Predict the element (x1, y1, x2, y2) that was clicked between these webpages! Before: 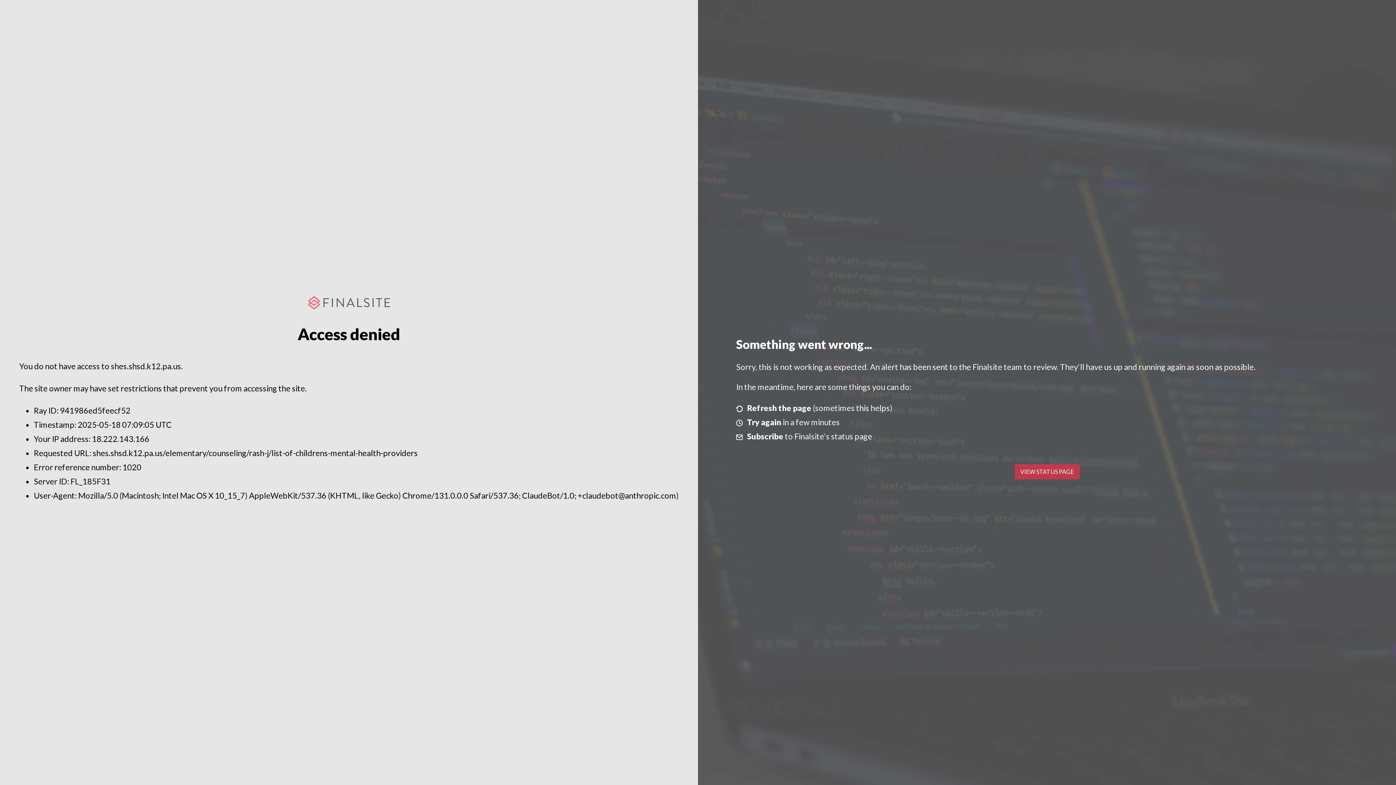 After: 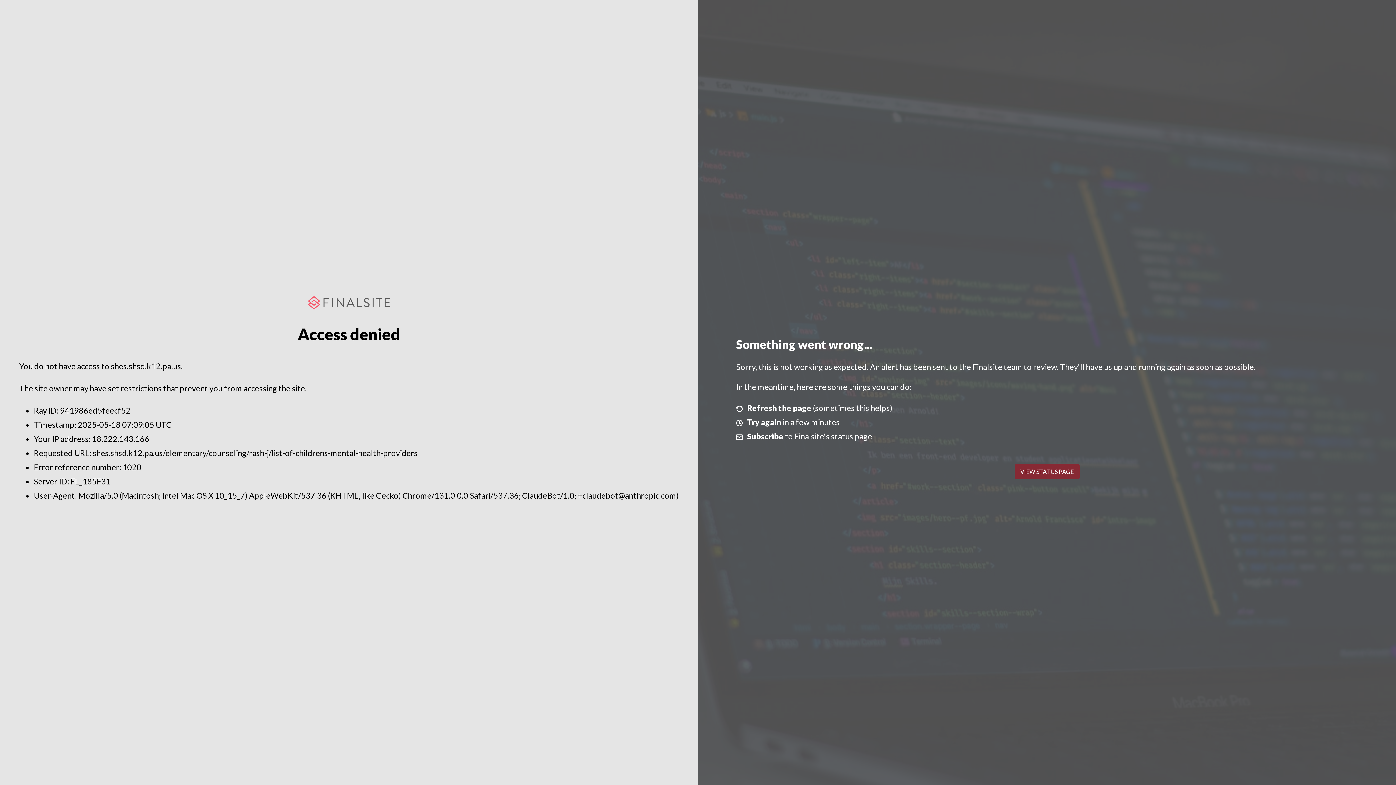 Action: label: VIEW STATUS PAGE bbox: (1014, 464, 1079, 479)